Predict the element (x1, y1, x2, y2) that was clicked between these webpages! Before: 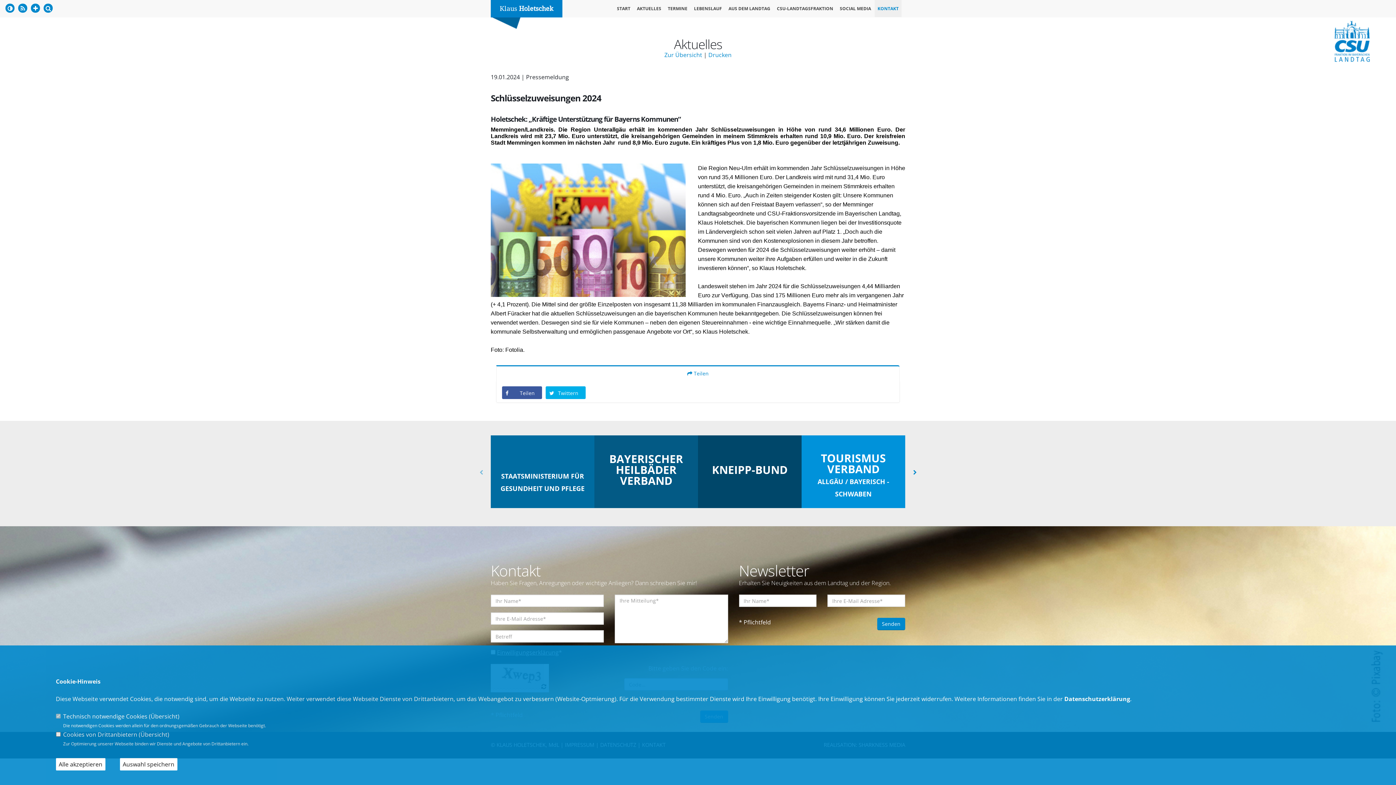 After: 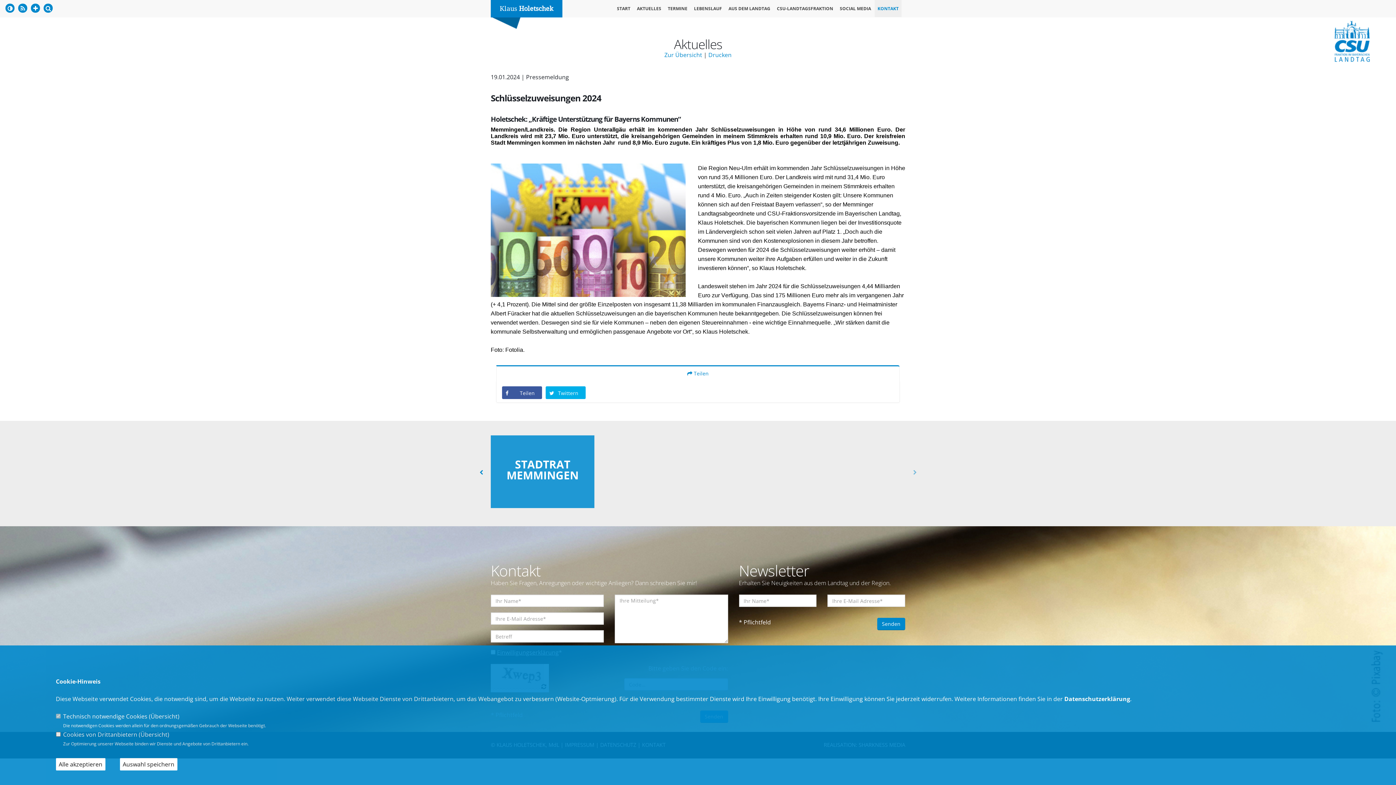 Action: label: BAYERISCHER HEILBÄDER VERBAND

 bbox: (594, 435, 698, 508)